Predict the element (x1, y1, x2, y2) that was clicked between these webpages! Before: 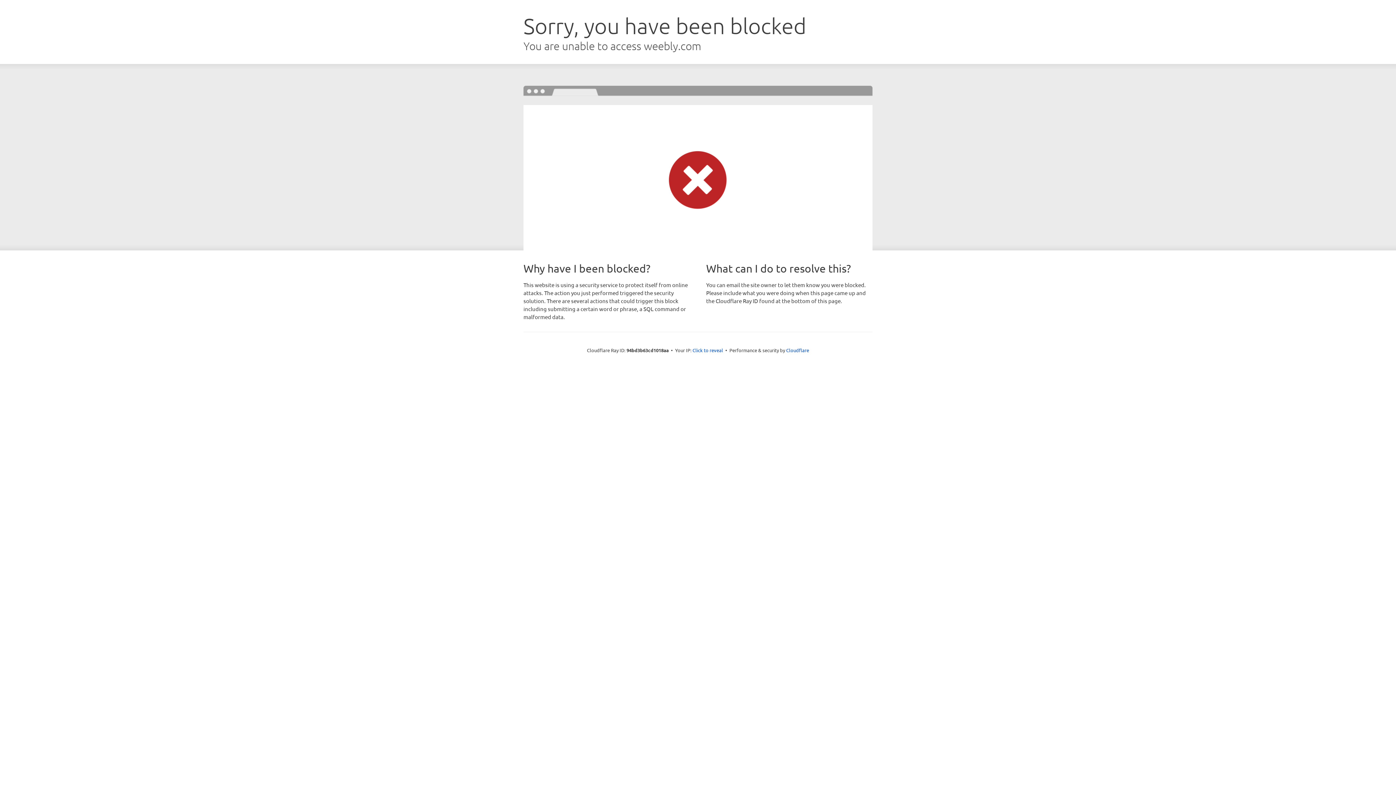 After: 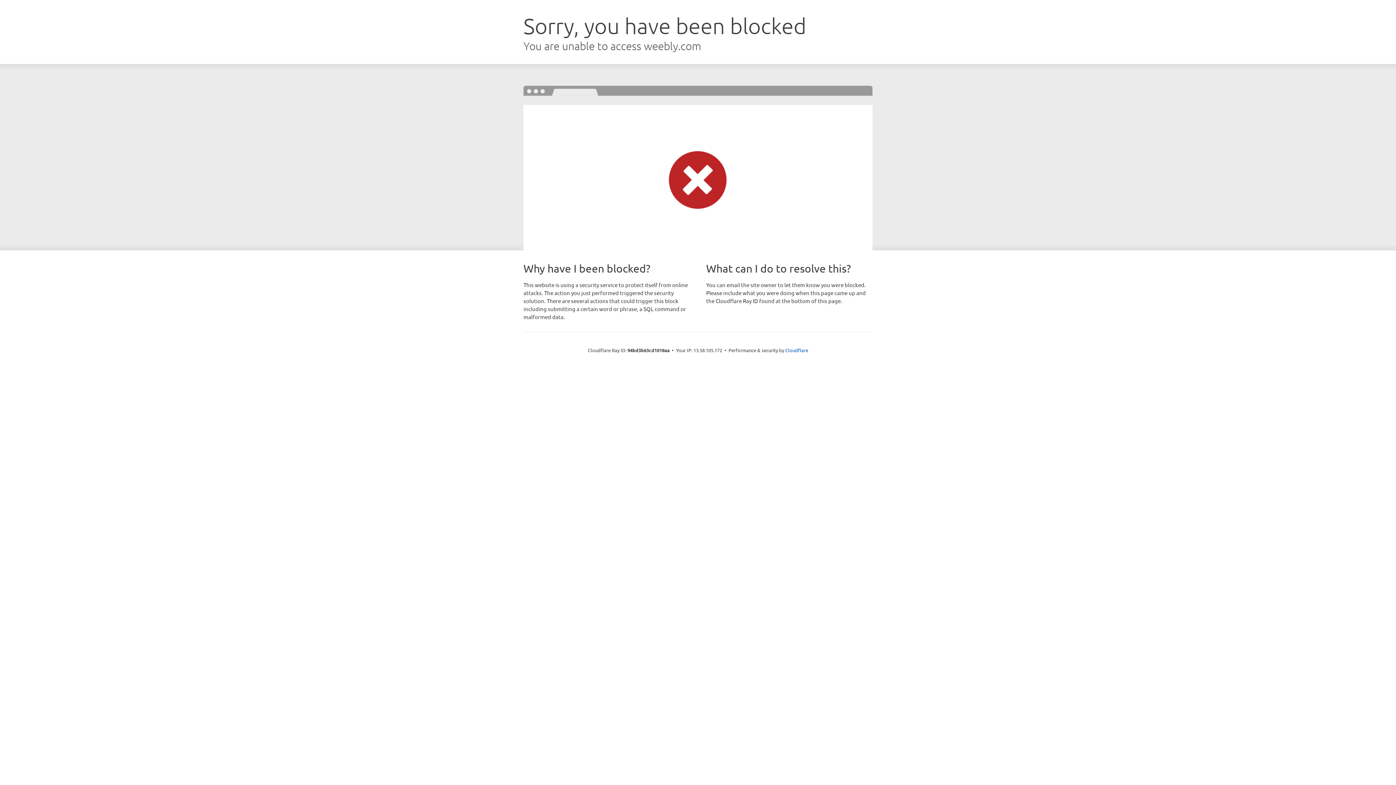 Action: label: Click to reveal bbox: (692, 346, 723, 353)